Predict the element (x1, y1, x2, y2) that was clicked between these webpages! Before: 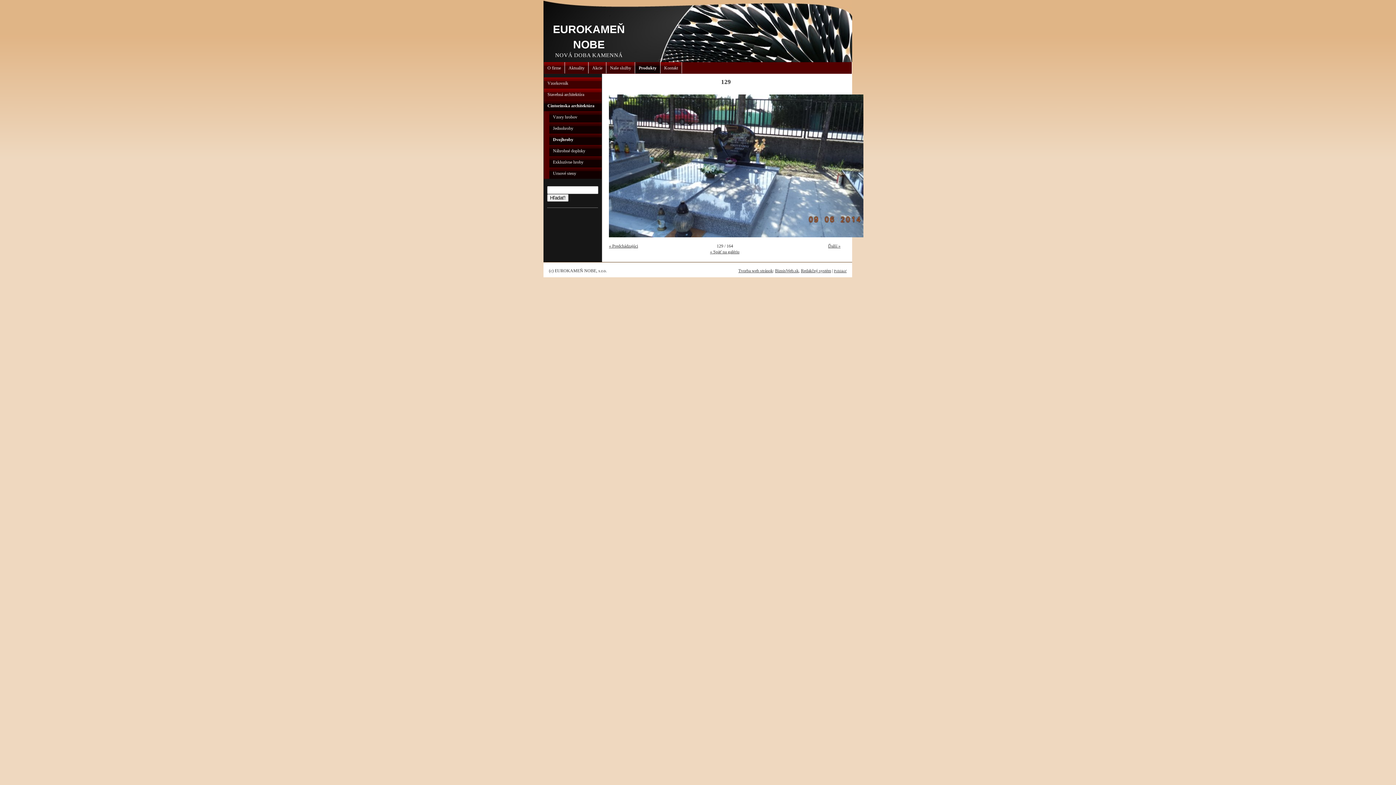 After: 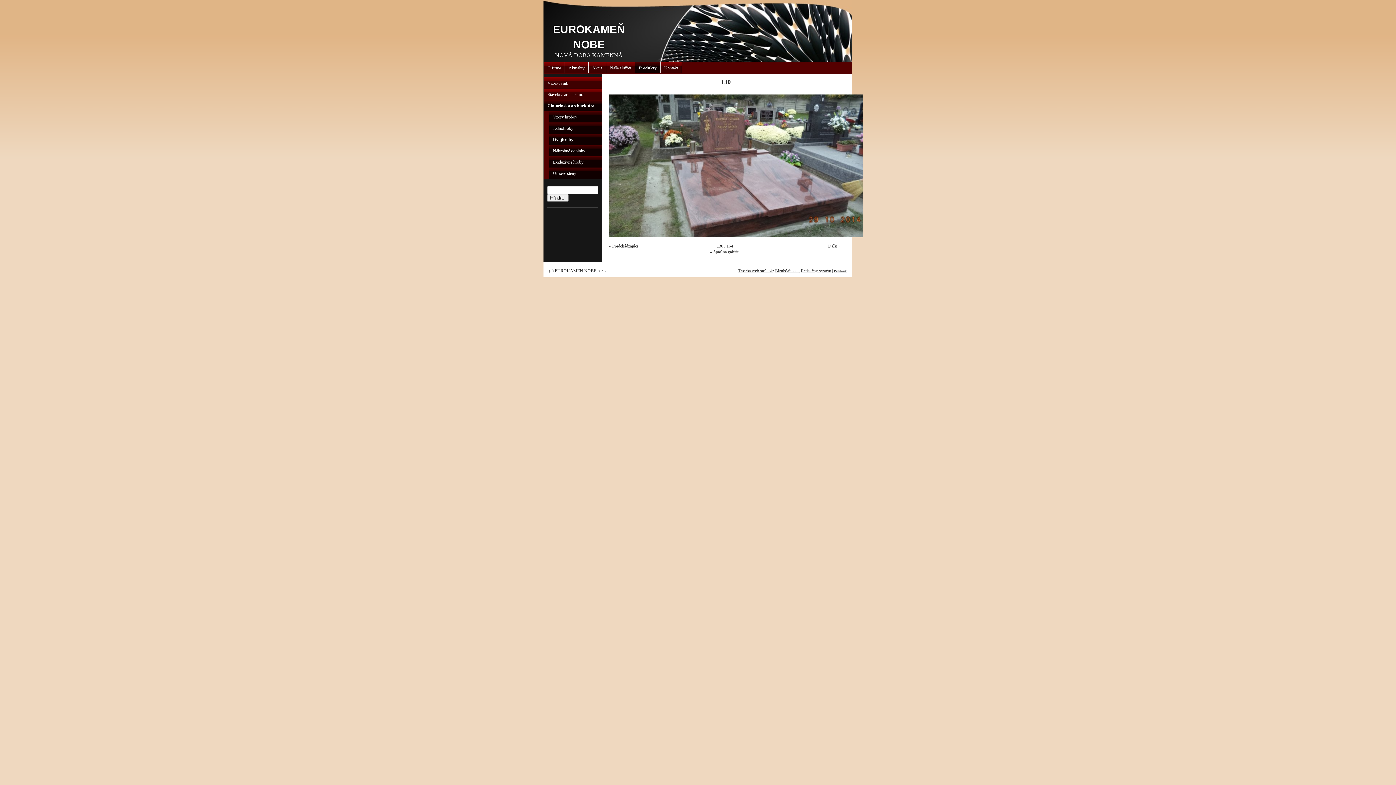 Action: bbox: (828, 243, 840, 248) label: Ďalší »